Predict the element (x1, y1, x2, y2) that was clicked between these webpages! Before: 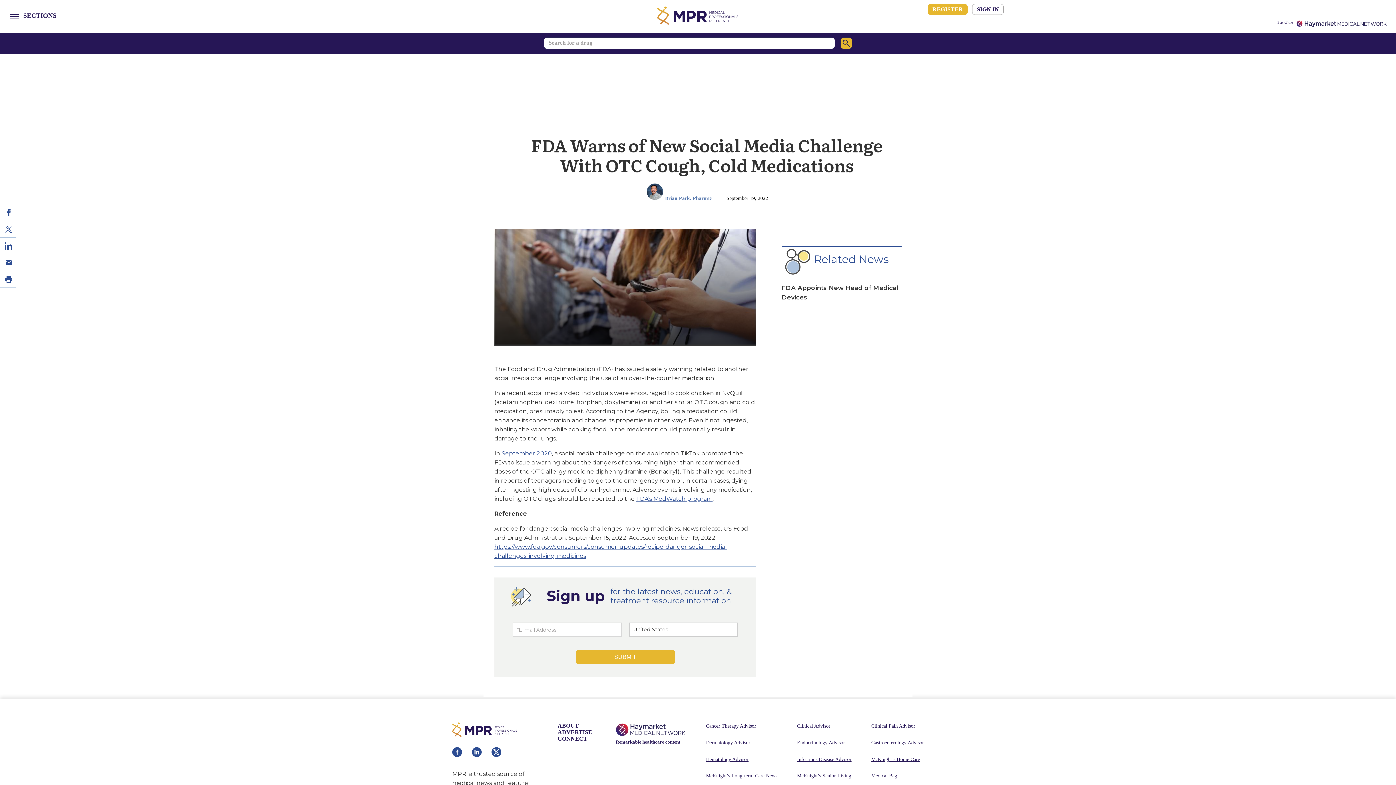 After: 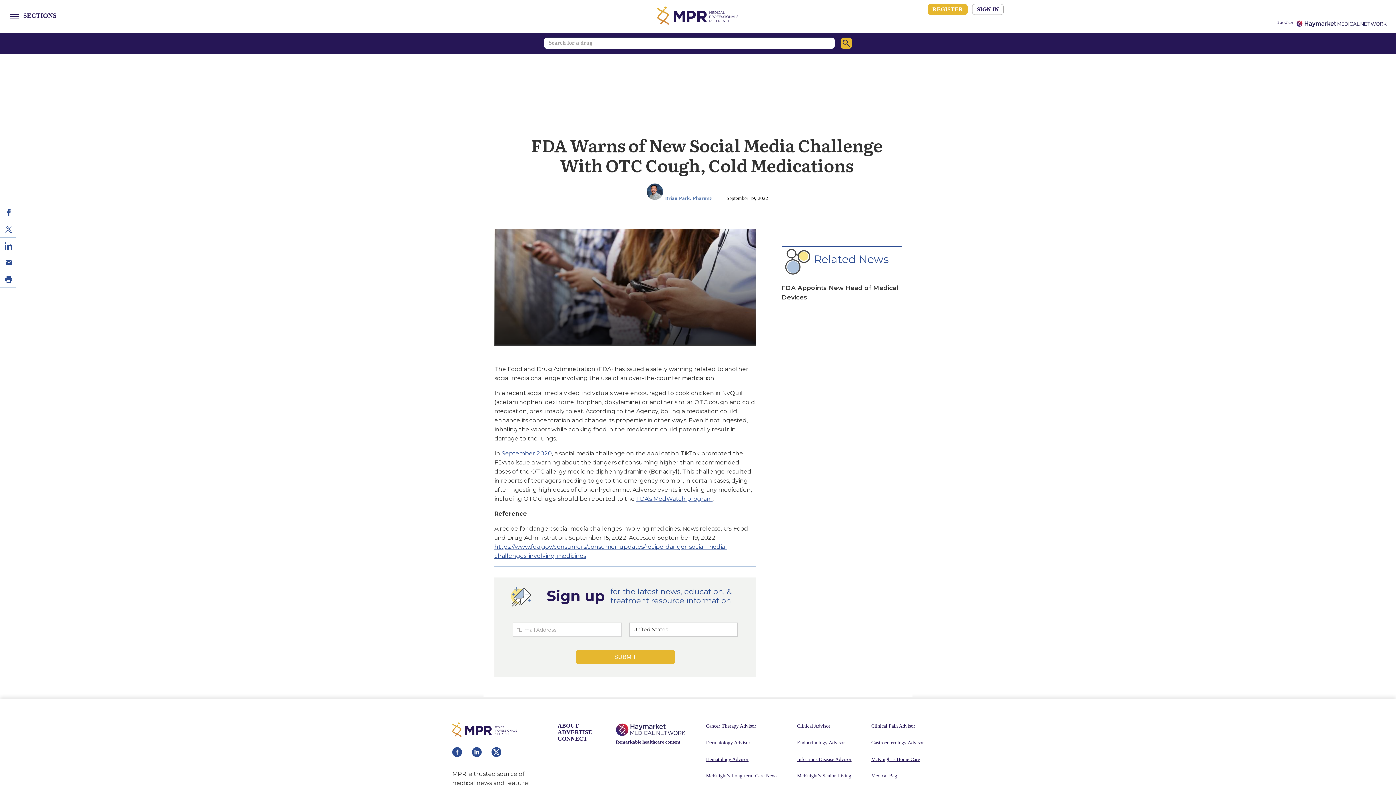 Action: bbox: (472, 747, 491, 758)